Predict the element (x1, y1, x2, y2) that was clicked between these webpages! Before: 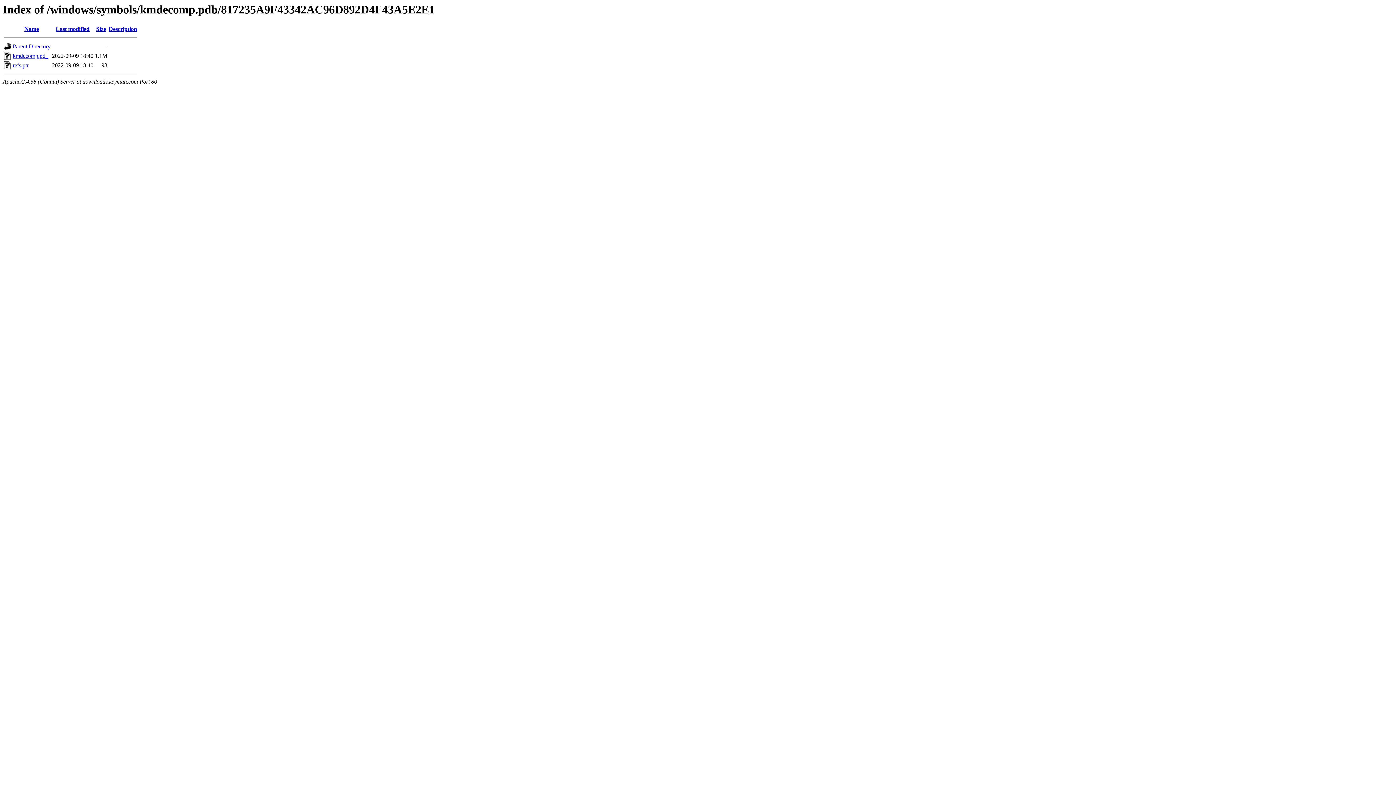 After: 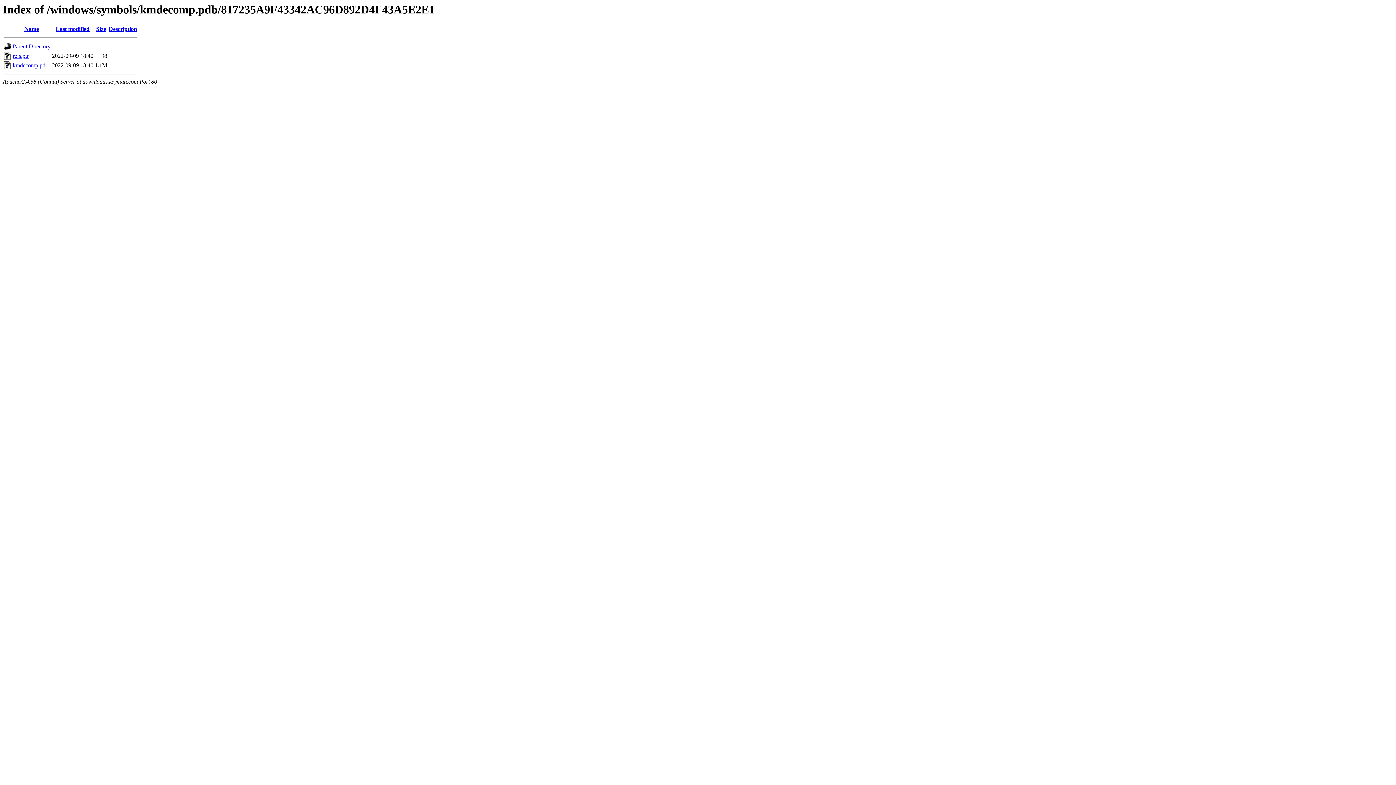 Action: bbox: (96, 25, 106, 32) label: Size